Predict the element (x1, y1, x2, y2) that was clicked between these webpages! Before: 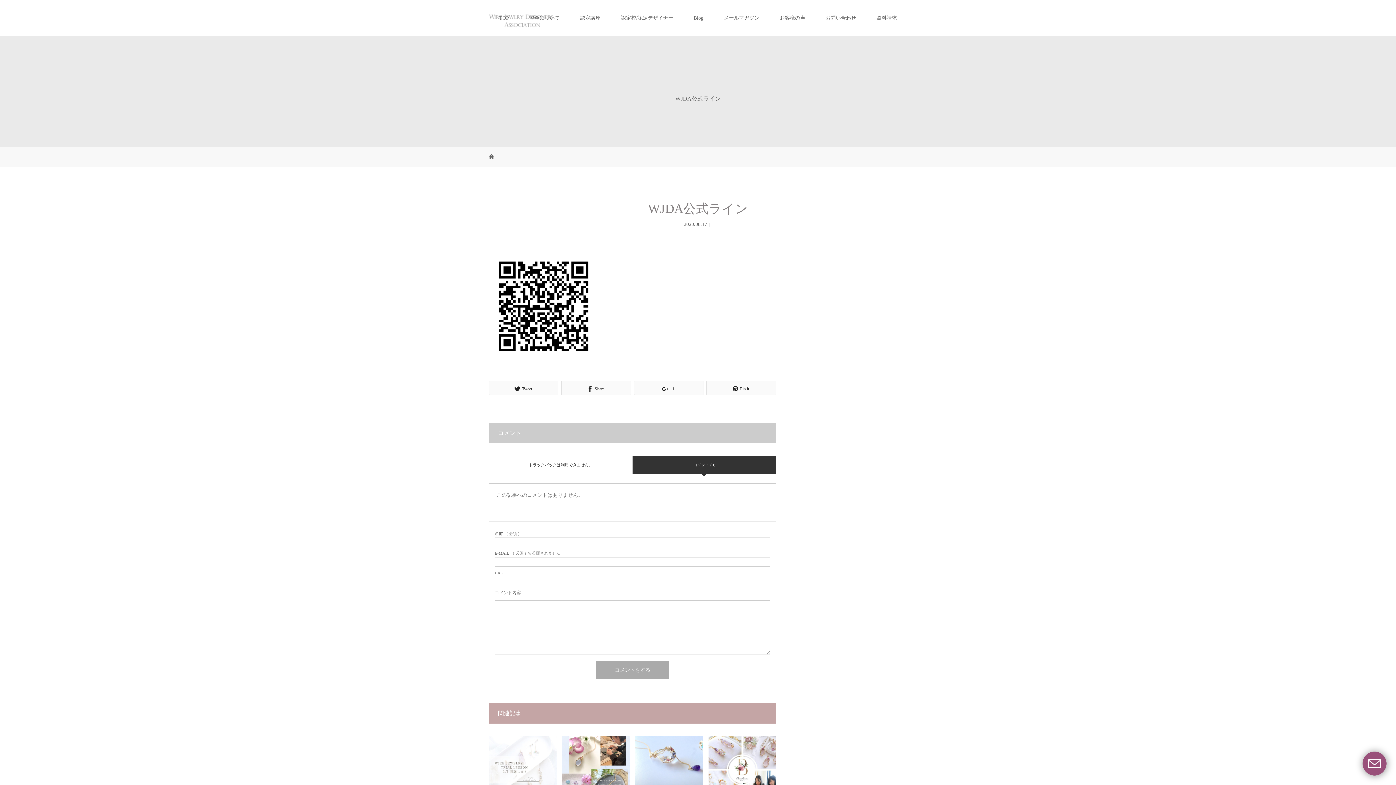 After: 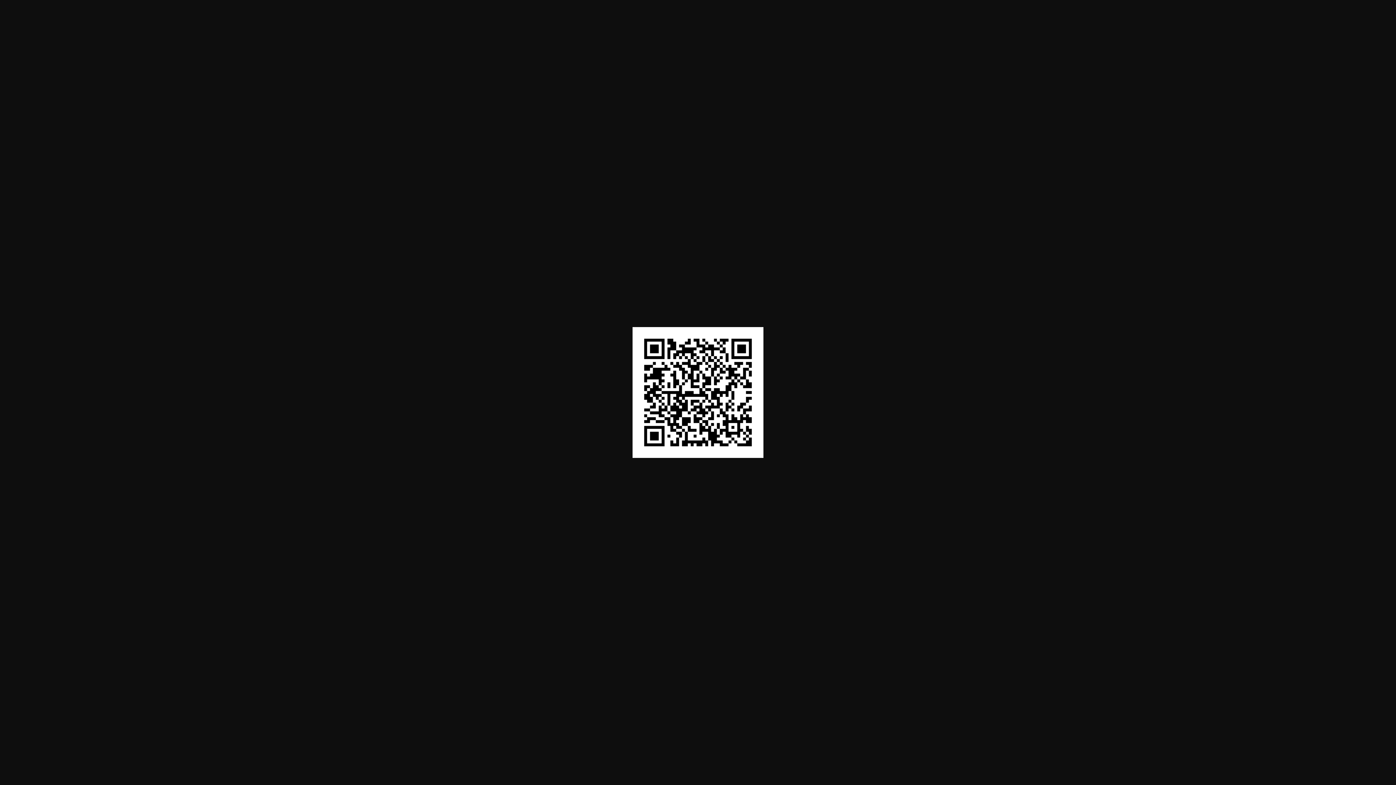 Action: bbox: (489, 352, 598, 358)